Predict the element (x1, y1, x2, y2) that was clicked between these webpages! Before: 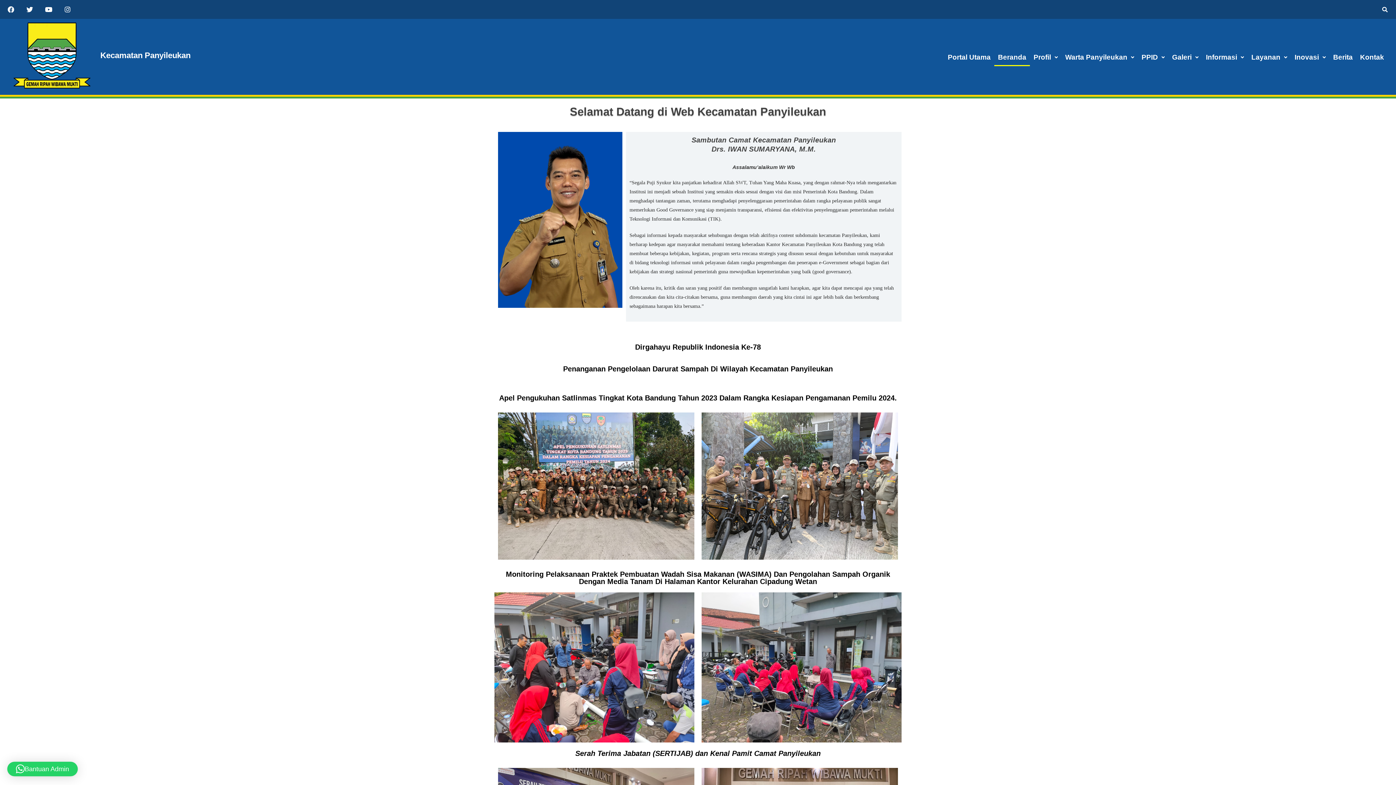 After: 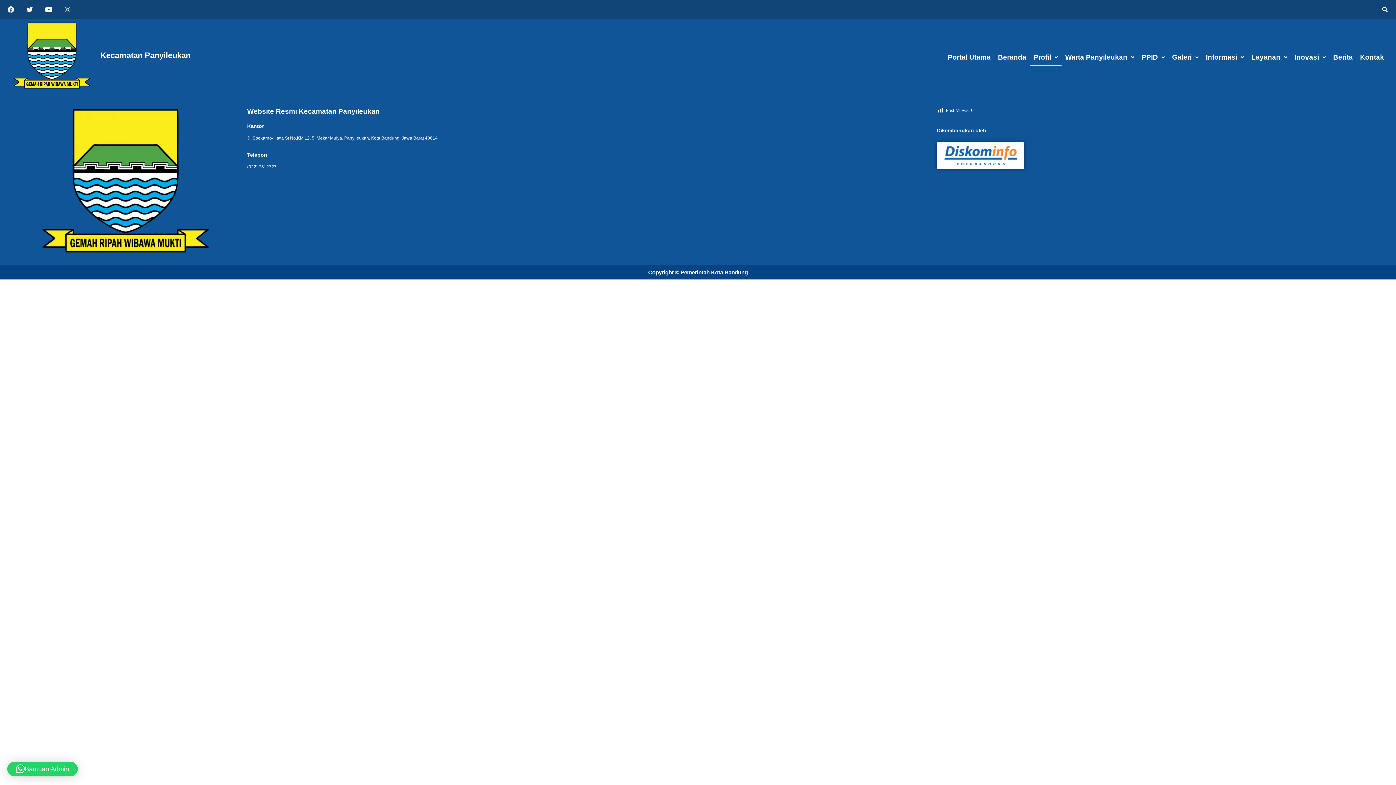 Action: bbox: (1030, 48, 1061, 66) label: Profil